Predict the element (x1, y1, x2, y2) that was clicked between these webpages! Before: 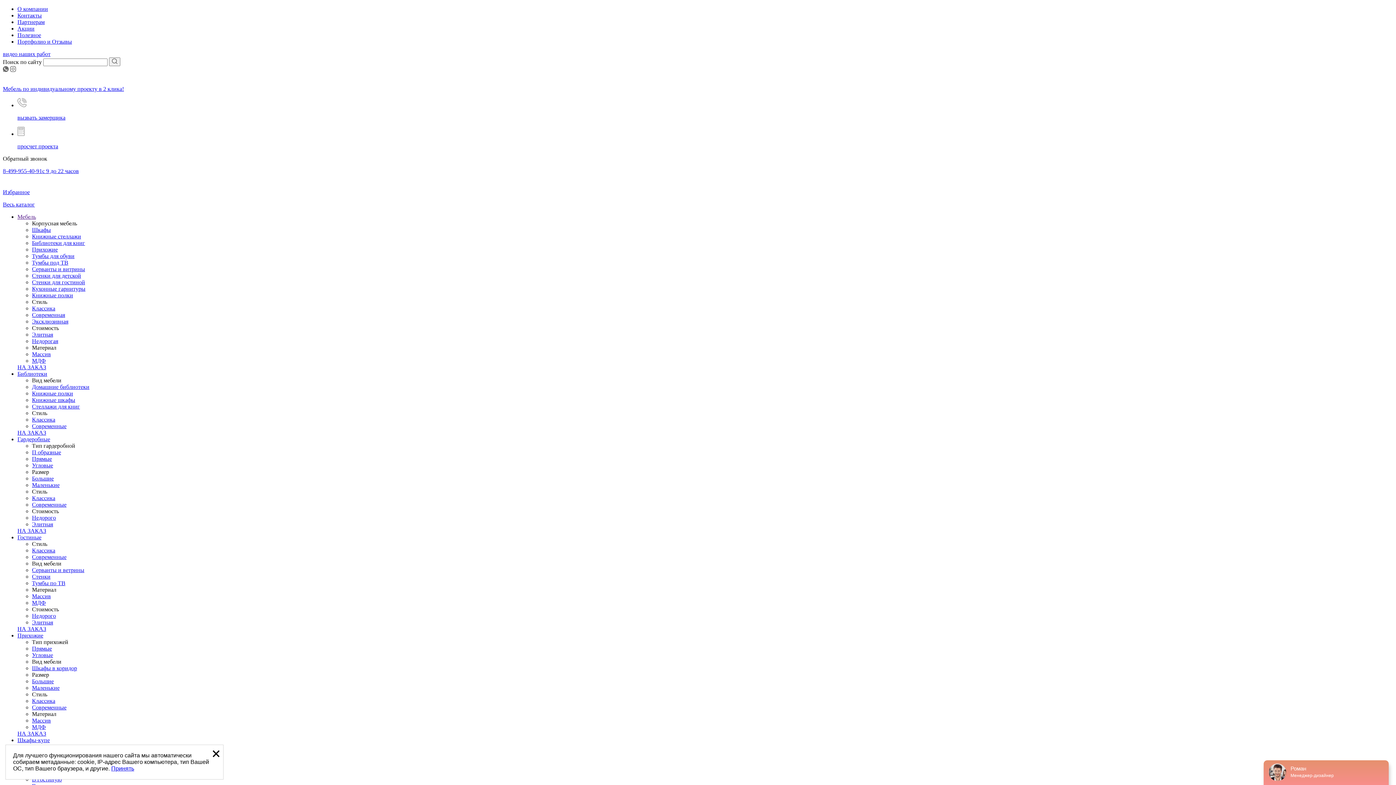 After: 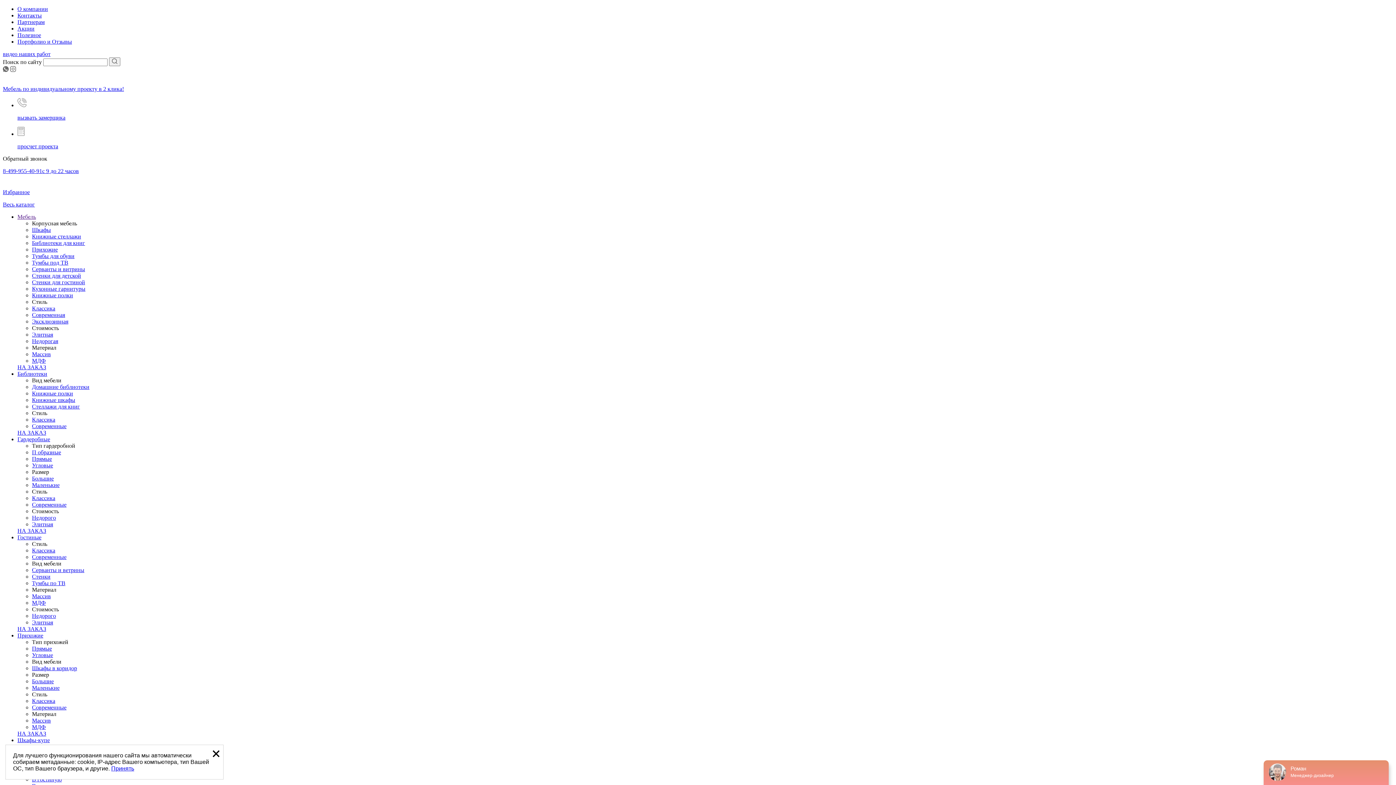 Action: label: 8-499-955-40-91с 9 до 22 часов bbox: (2, 168, 78, 174)